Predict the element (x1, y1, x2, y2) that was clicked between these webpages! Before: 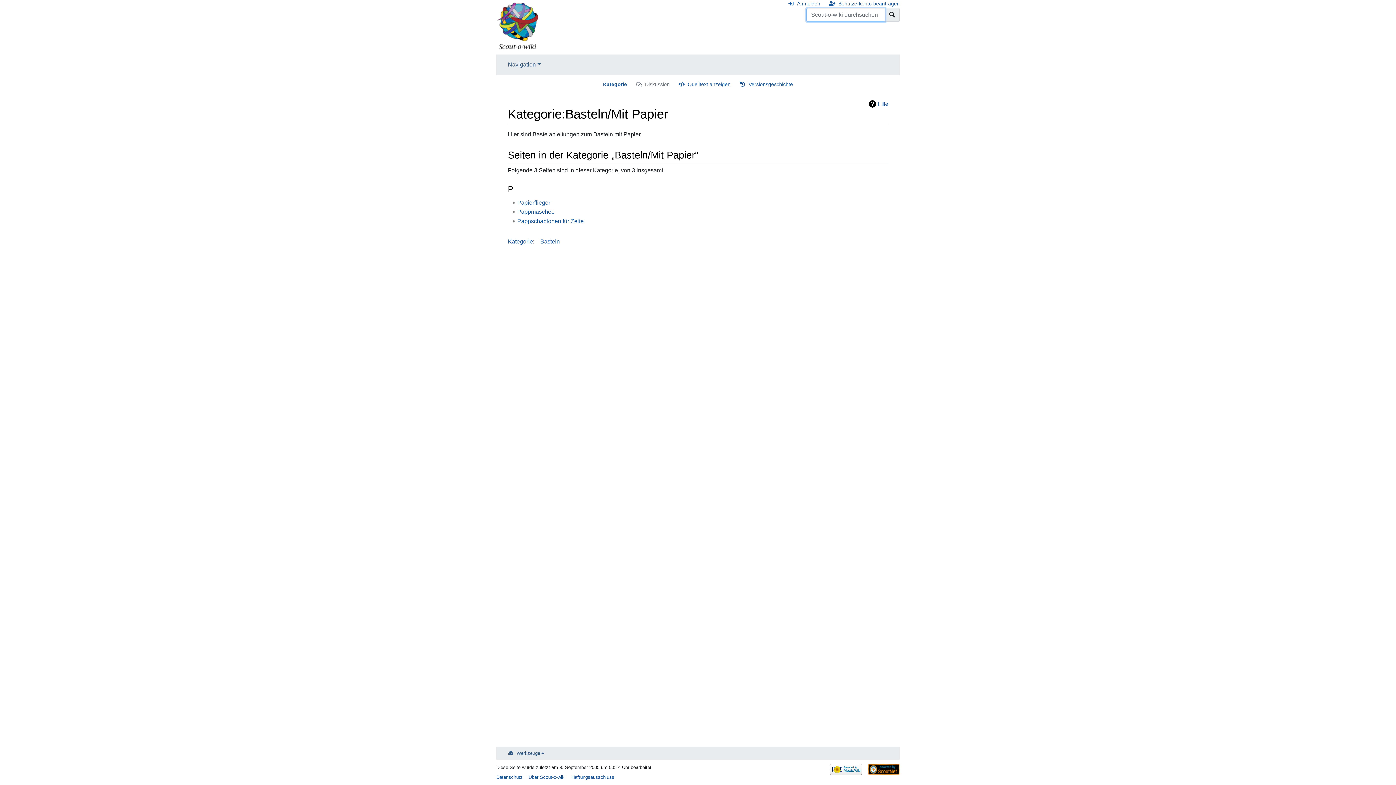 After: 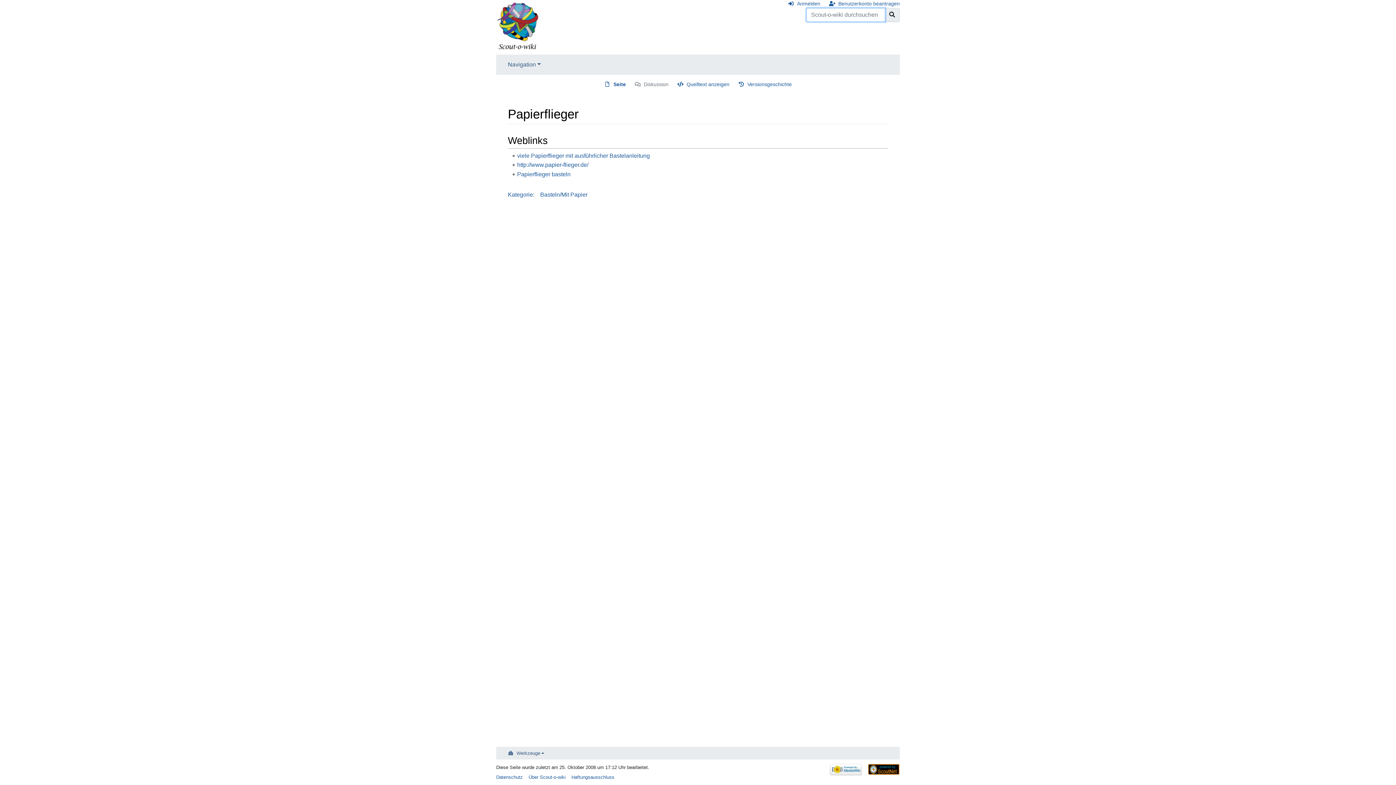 Action: bbox: (517, 199, 550, 205) label: Papierflieger